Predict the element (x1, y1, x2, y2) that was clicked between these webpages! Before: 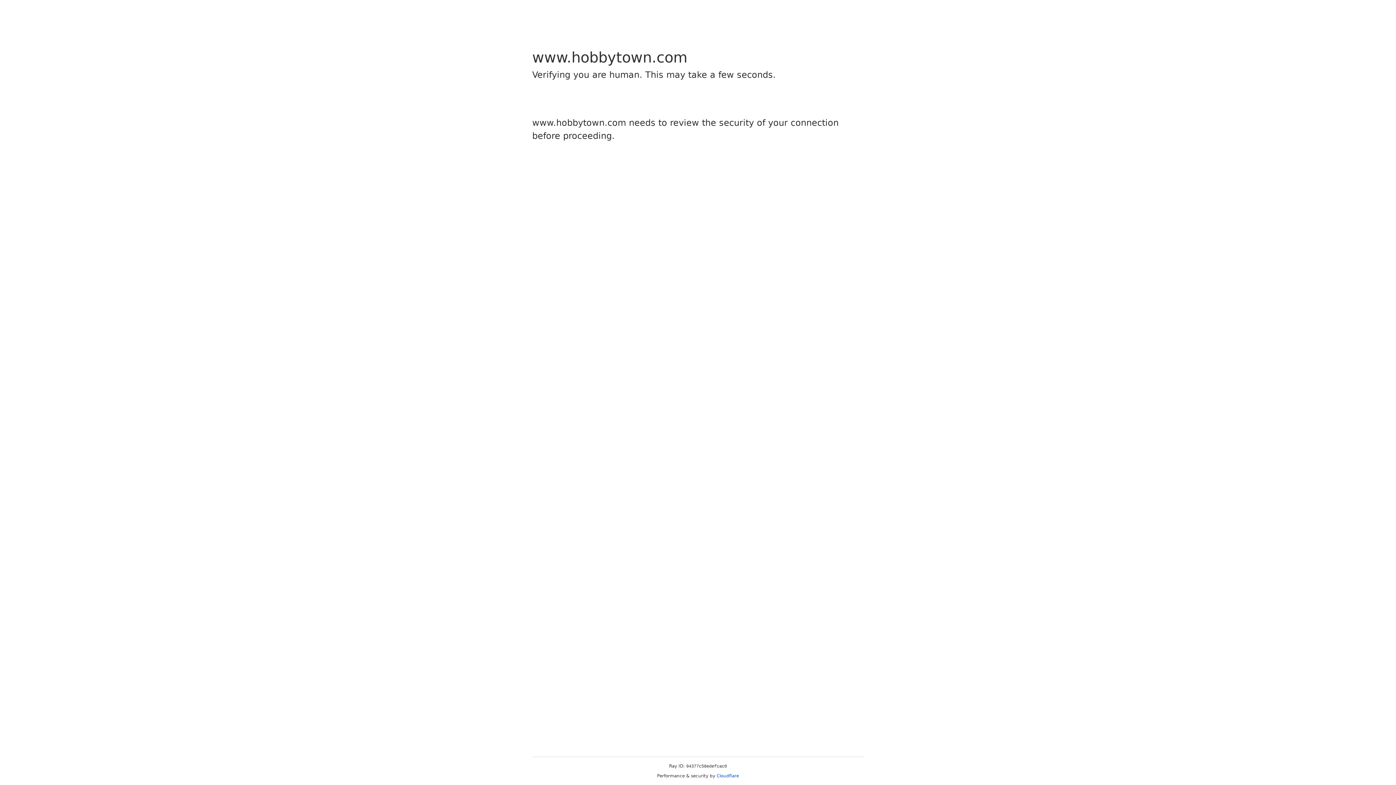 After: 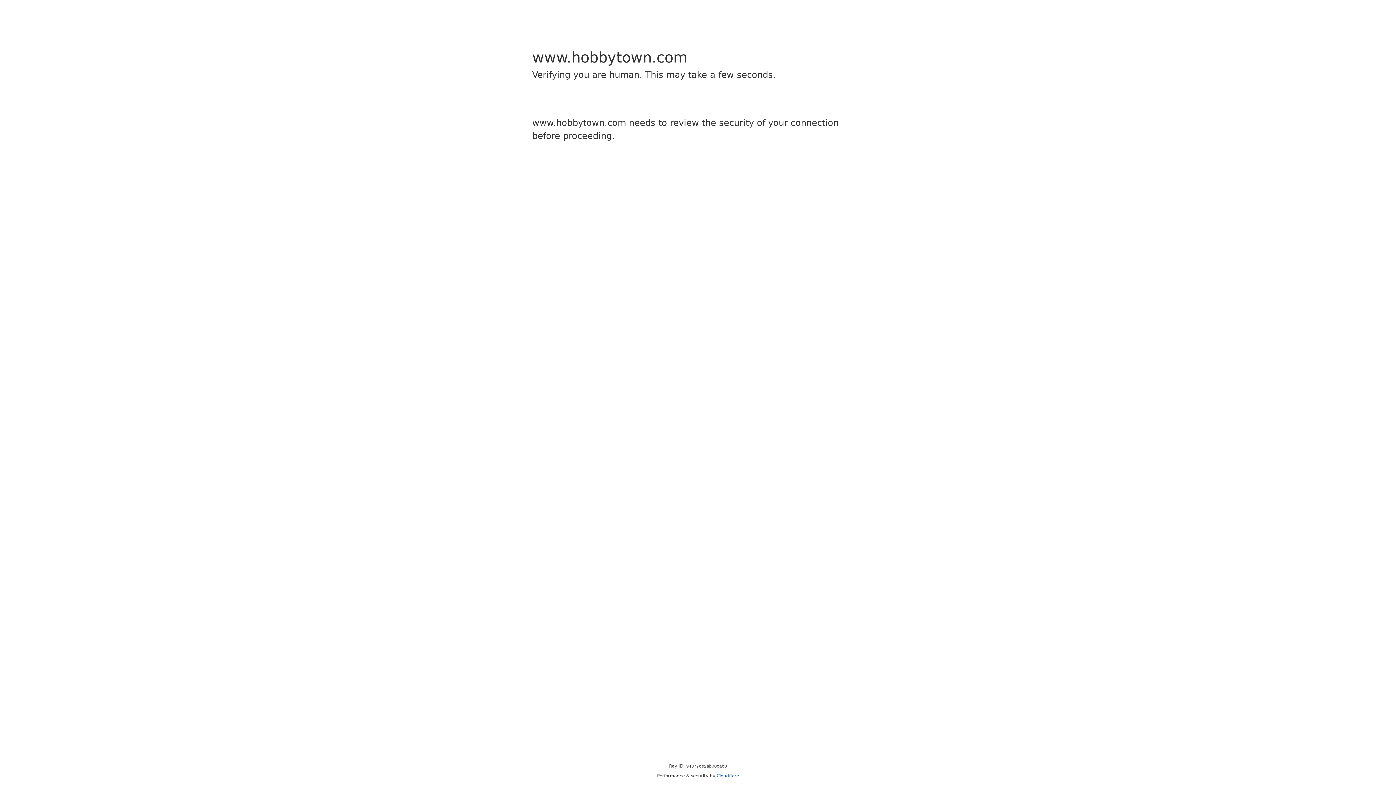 Action: bbox: (716, 773, 739, 778) label: Cloudflare